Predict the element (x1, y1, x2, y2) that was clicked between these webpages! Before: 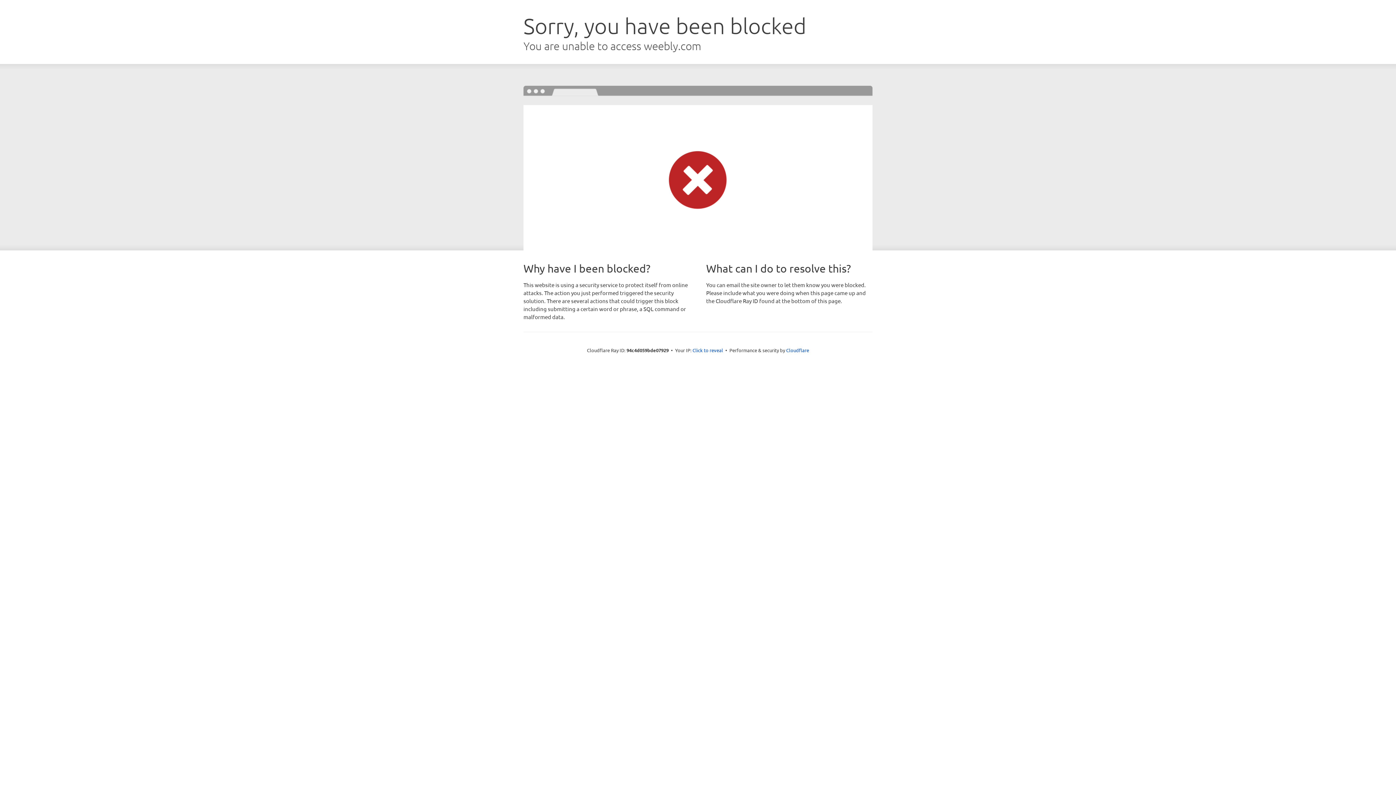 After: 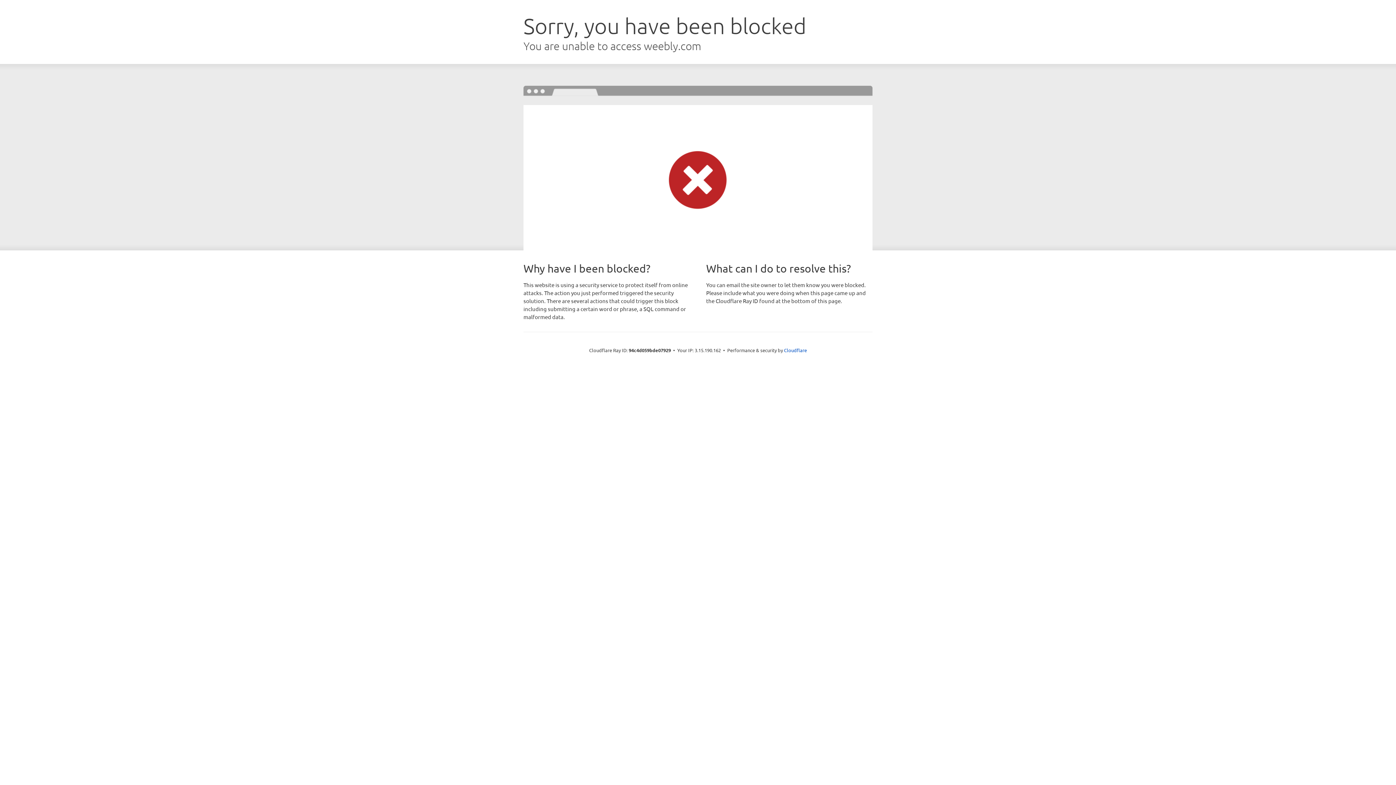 Action: bbox: (692, 346, 723, 353) label: Click to reveal